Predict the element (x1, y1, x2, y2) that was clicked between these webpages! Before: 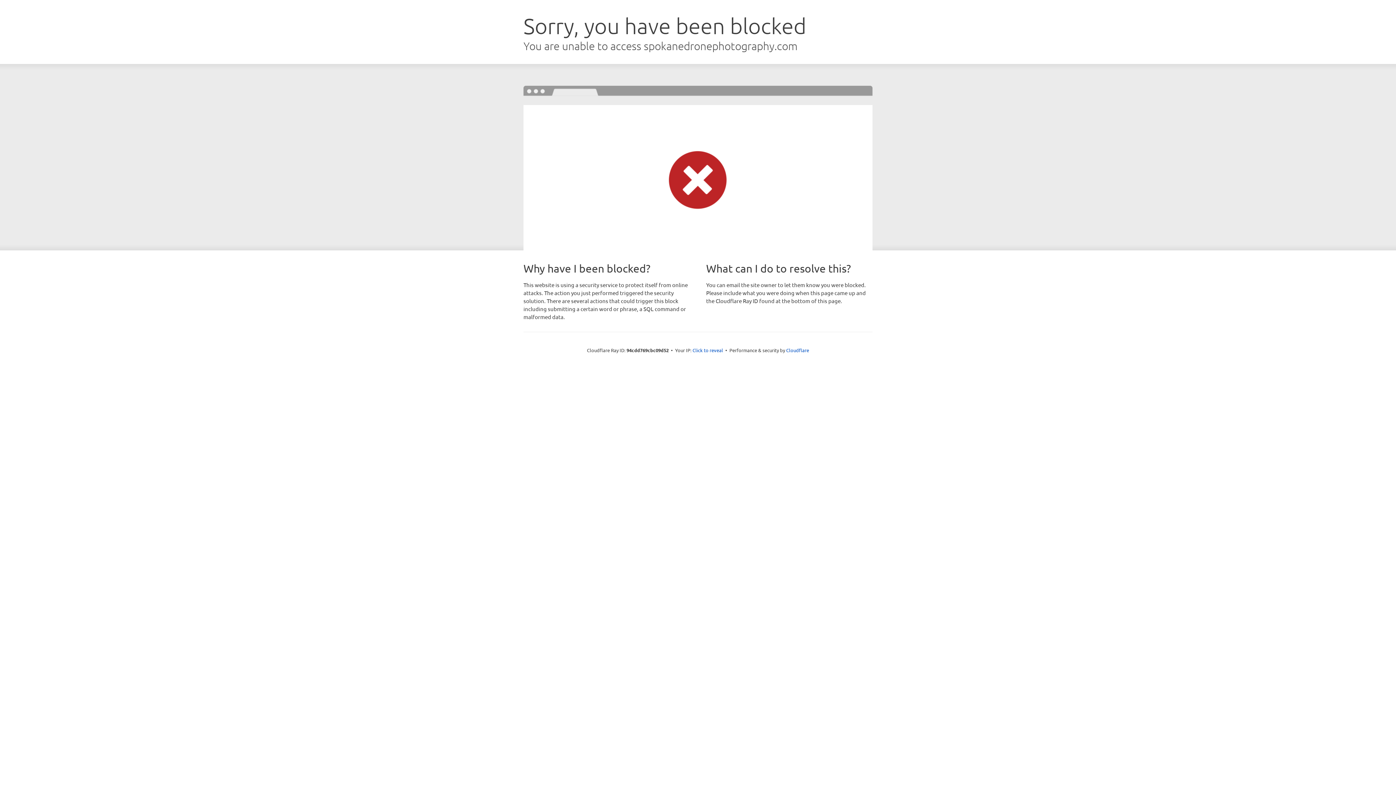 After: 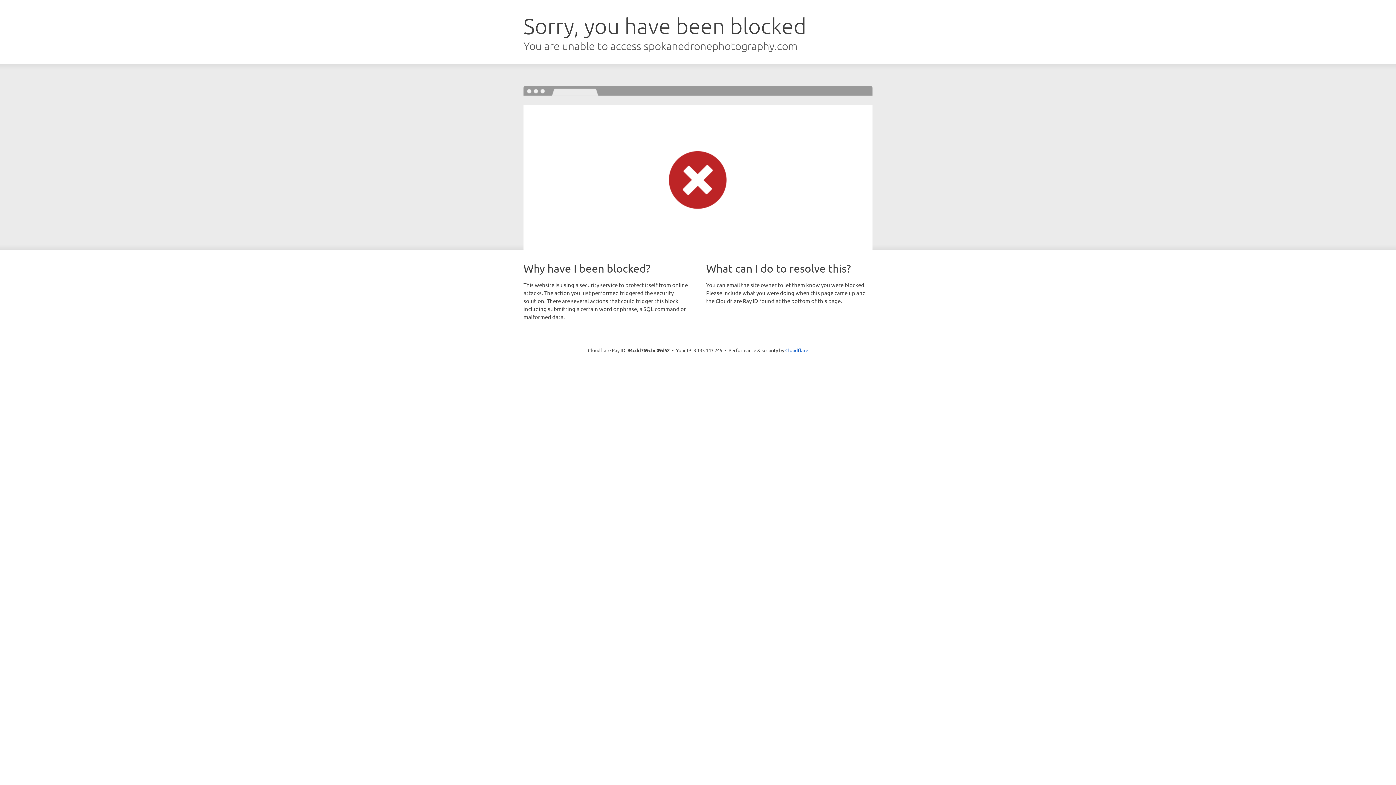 Action: bbox: (692, 346, 723, 353) label: Click to reveal